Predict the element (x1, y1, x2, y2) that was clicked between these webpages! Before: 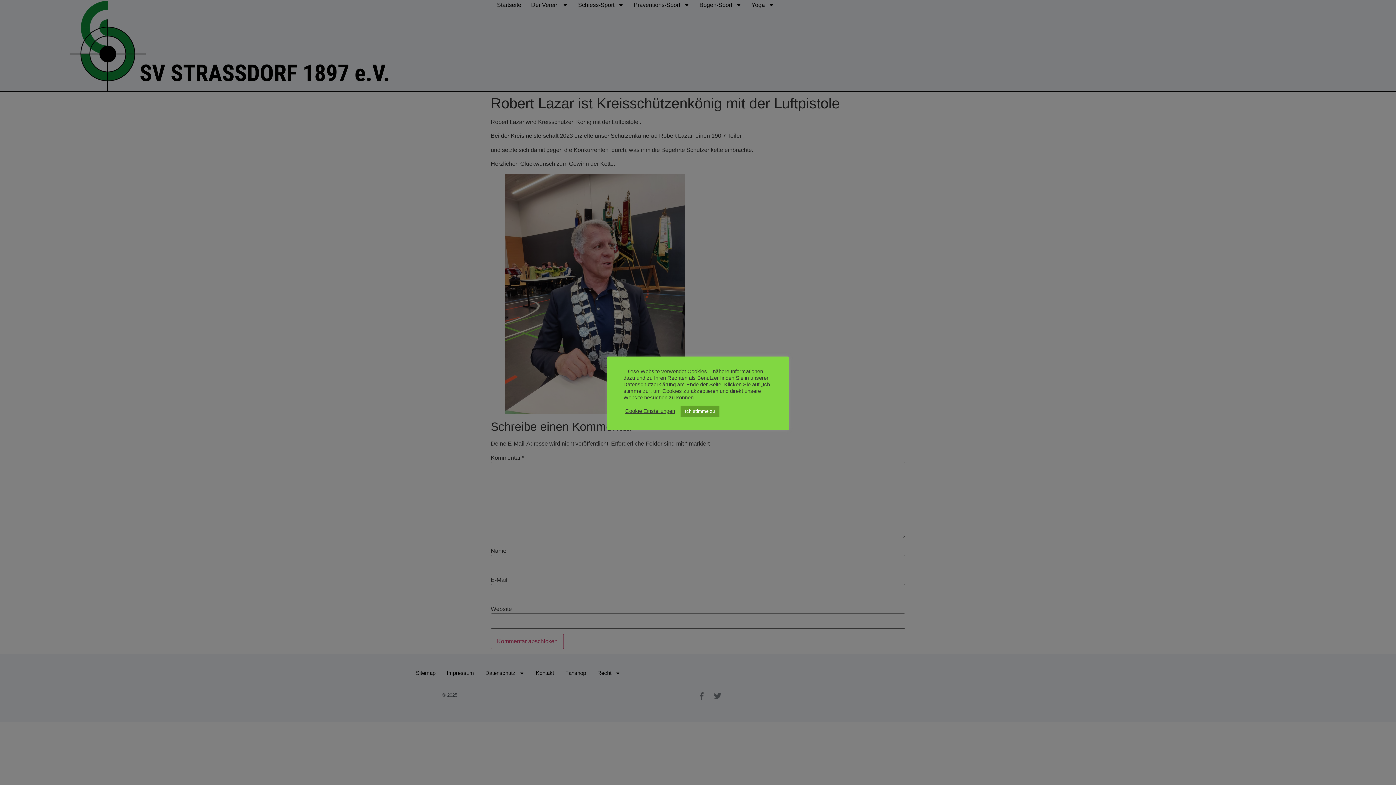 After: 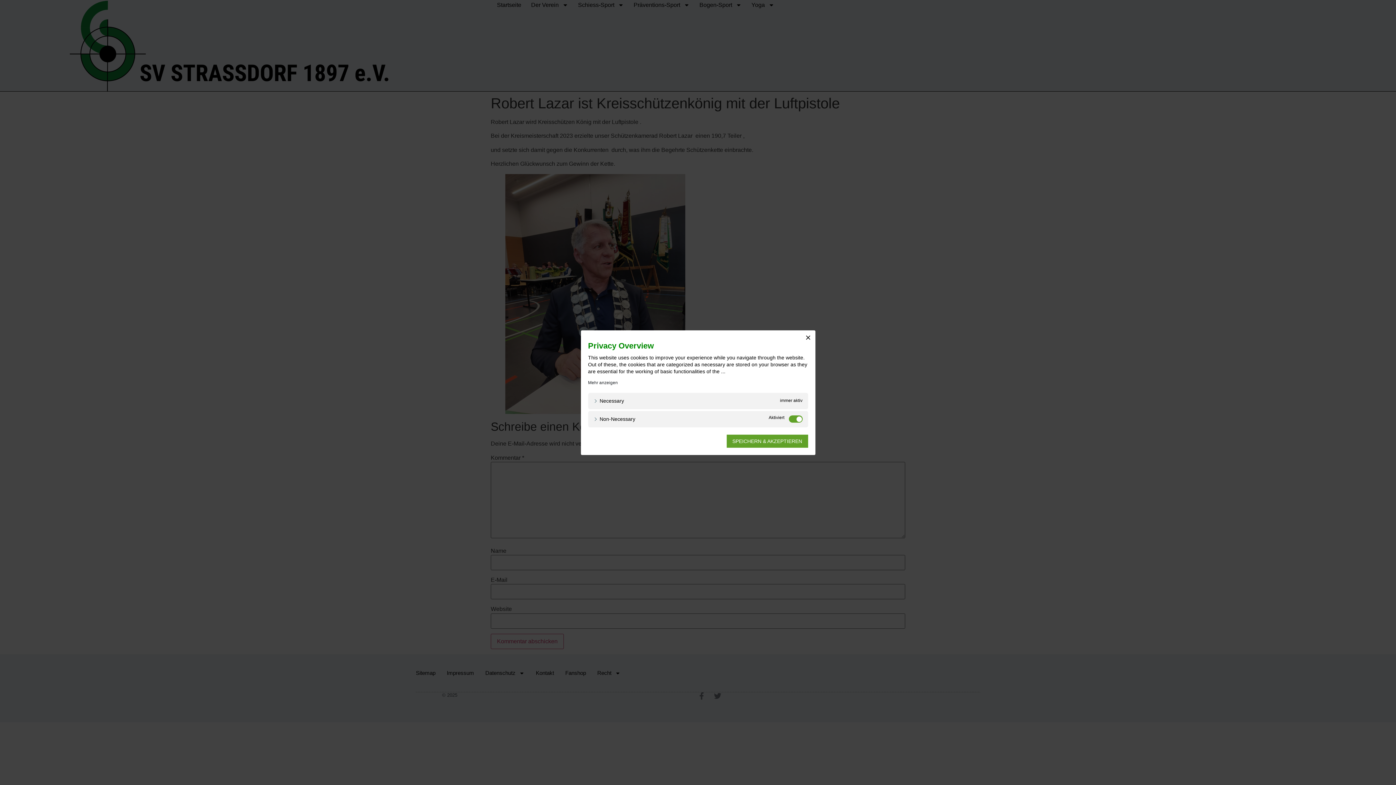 Action: label: Cookie Einstellungen bbox: (625, 408, 675, 414)